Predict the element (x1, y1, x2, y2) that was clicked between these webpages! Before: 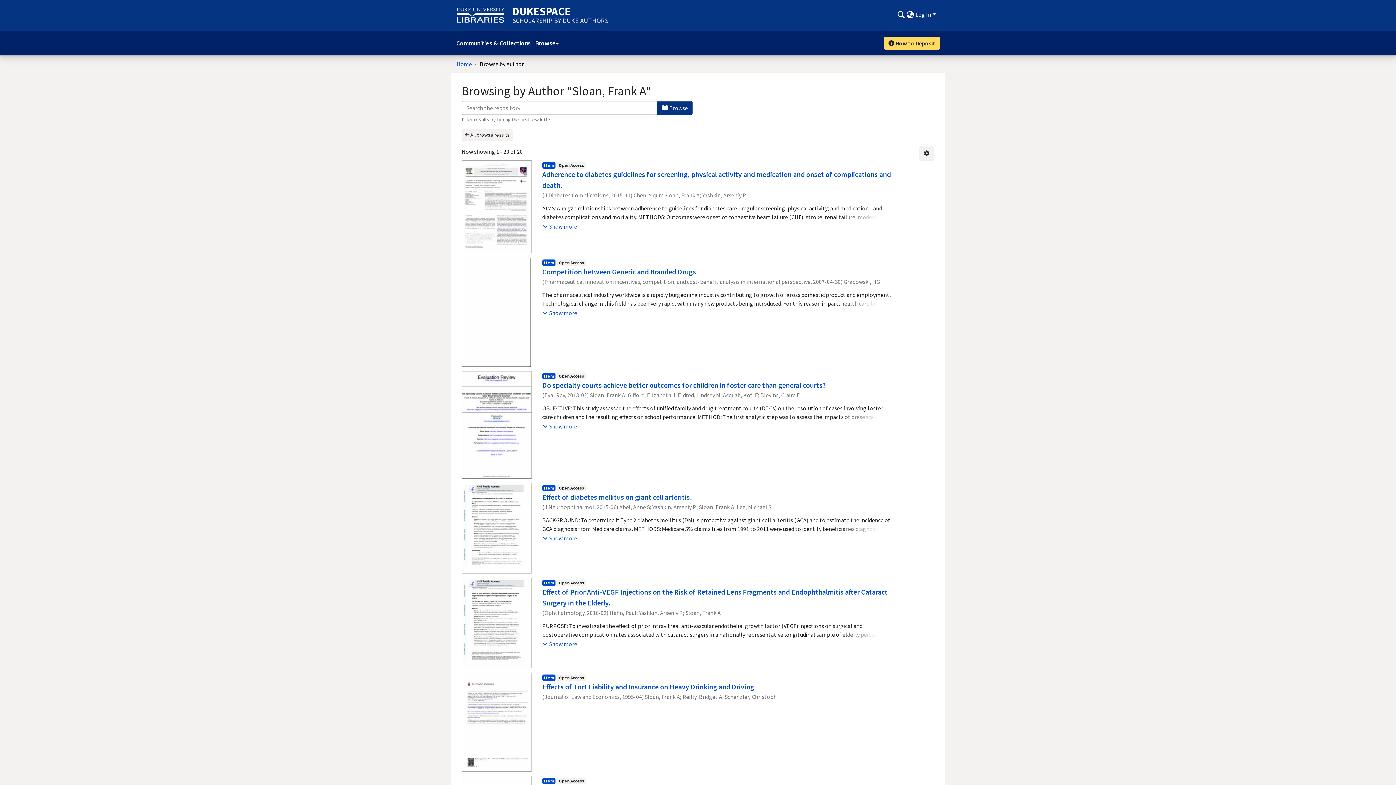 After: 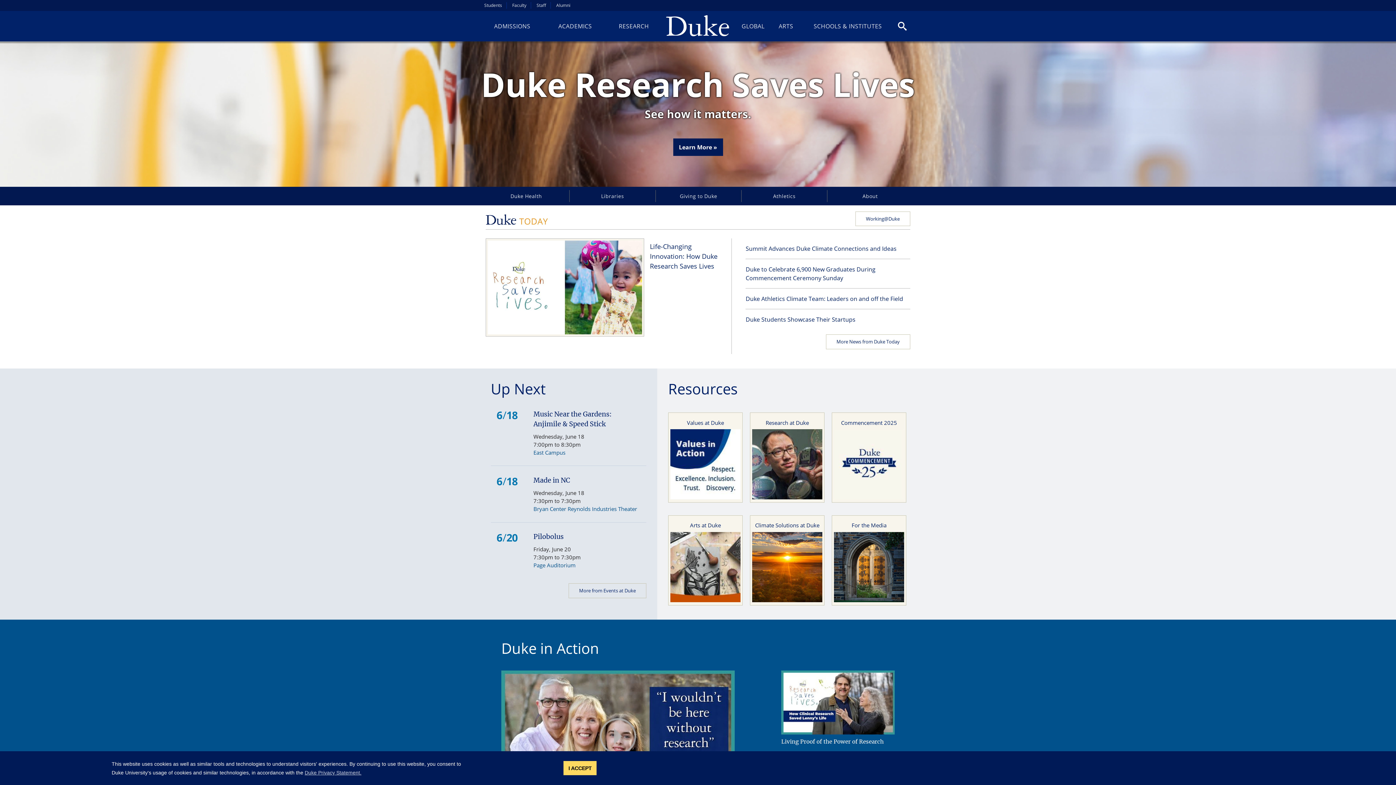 Action: bbox: (868, 714, 919, 721)